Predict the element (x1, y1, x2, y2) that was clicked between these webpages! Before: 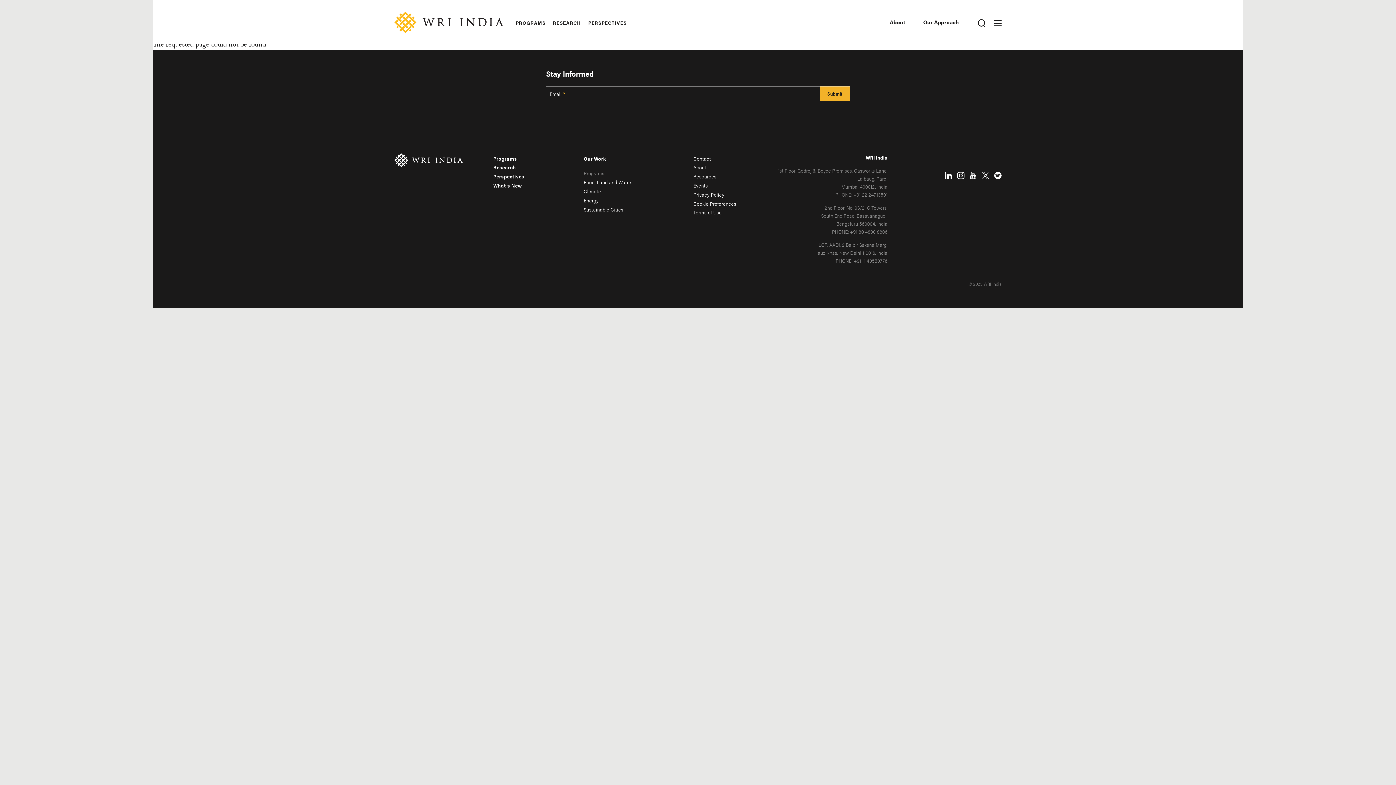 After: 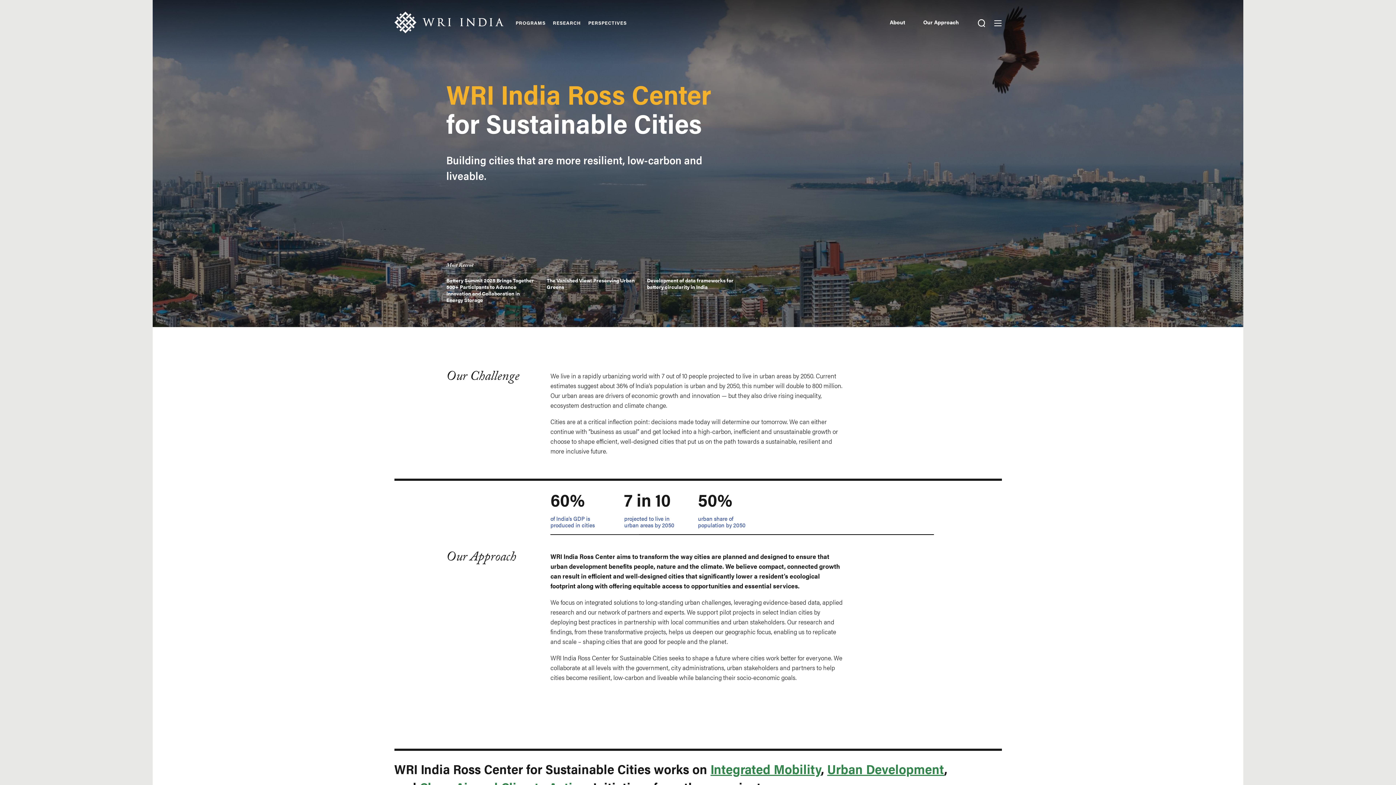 Action: bbox: (583, 205, 623, 212) label: Sustainable Cities